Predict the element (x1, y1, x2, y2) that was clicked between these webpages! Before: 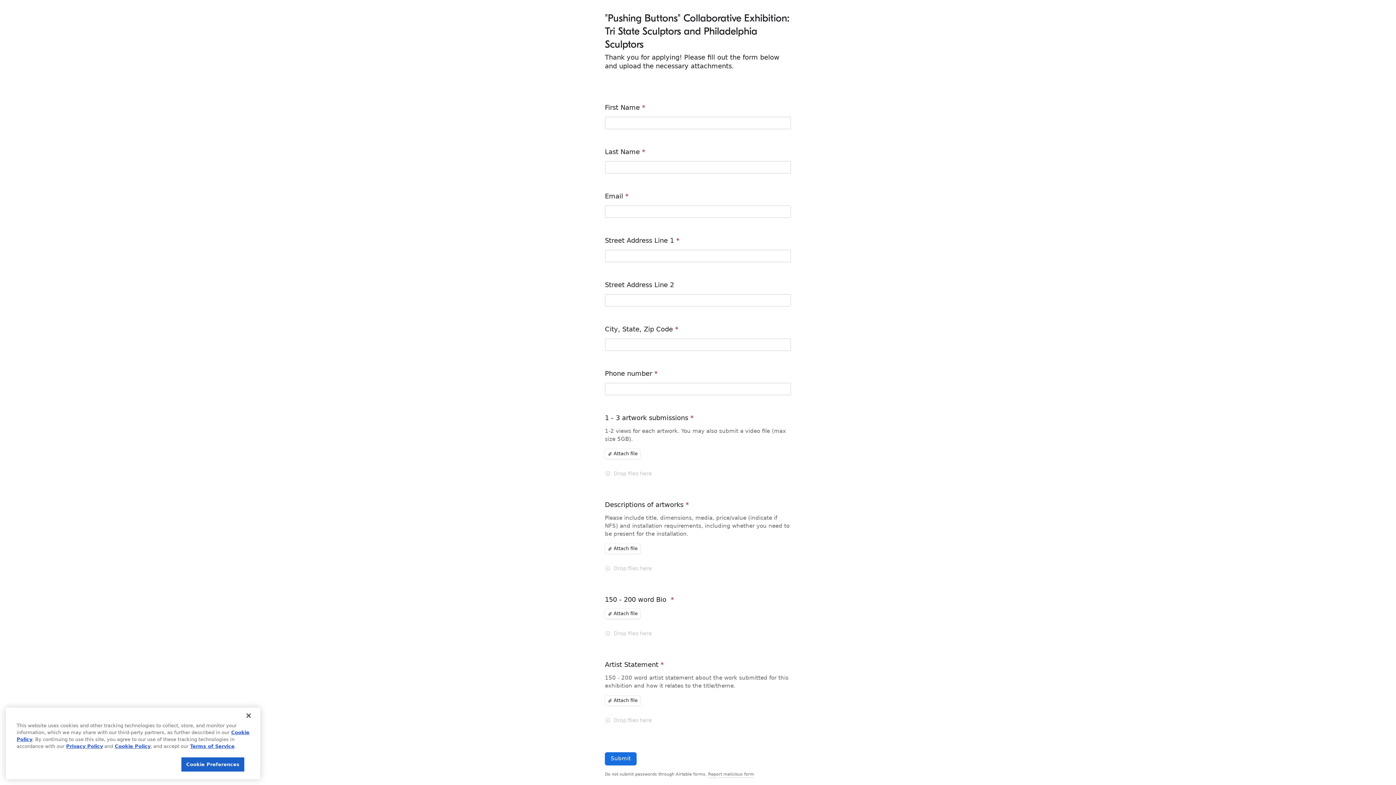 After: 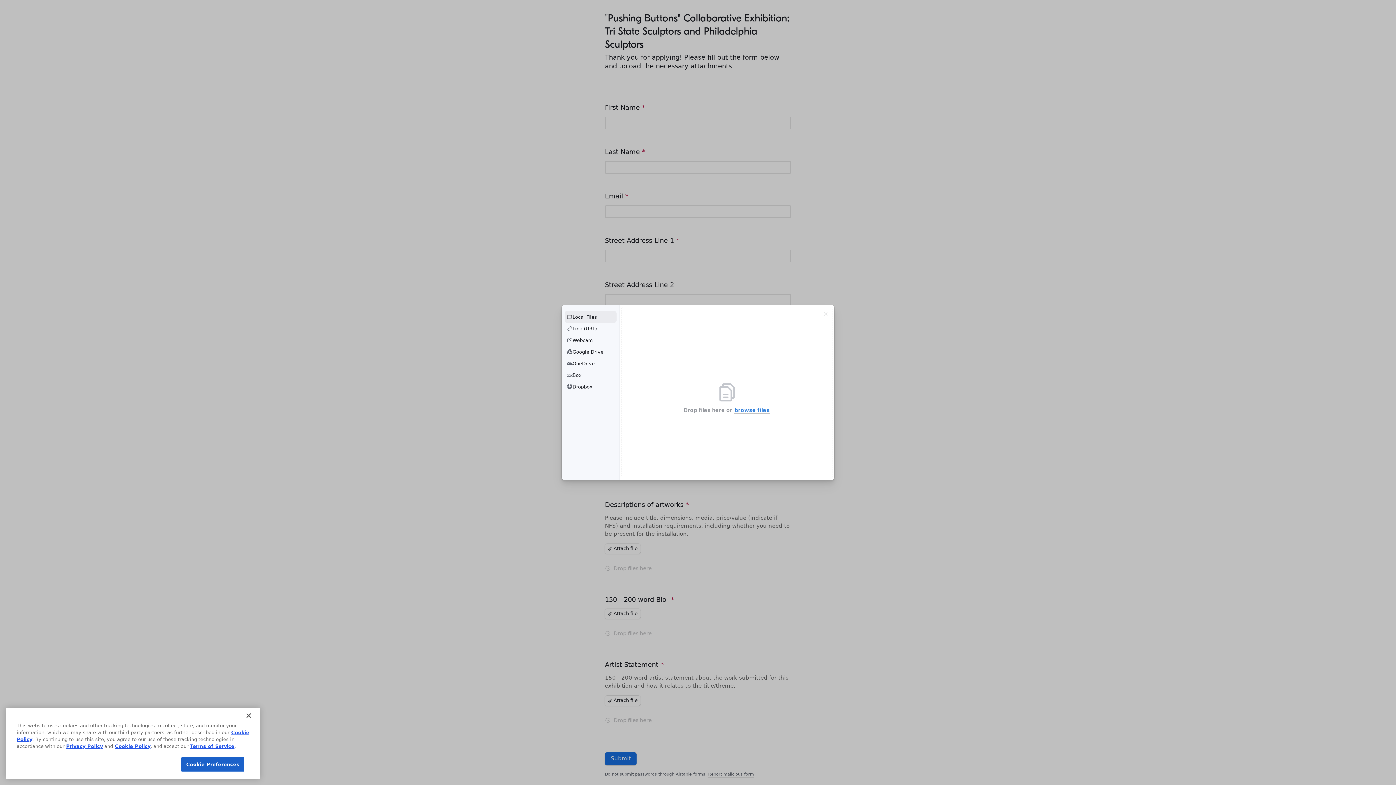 Action: bbox: (605, 449, 640, 459) label: Attach file